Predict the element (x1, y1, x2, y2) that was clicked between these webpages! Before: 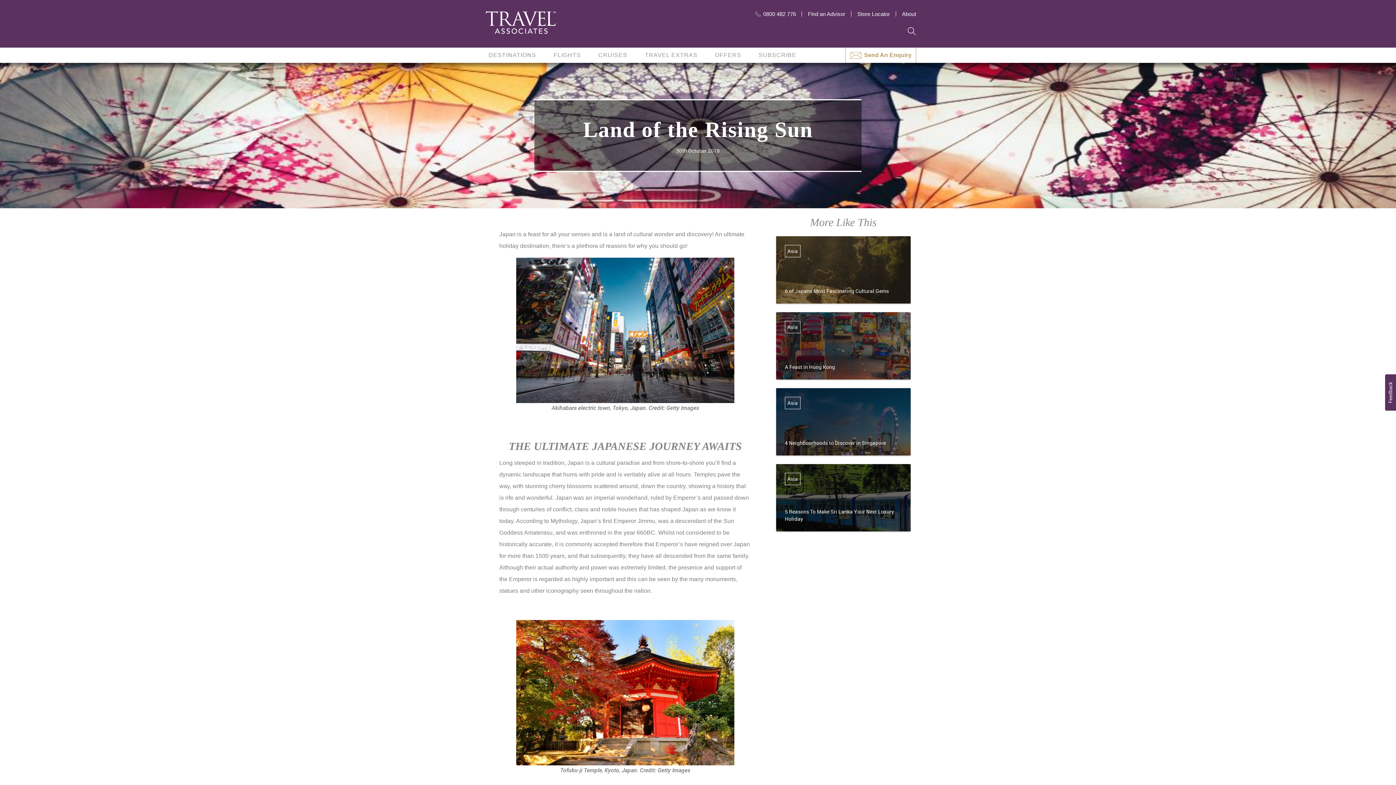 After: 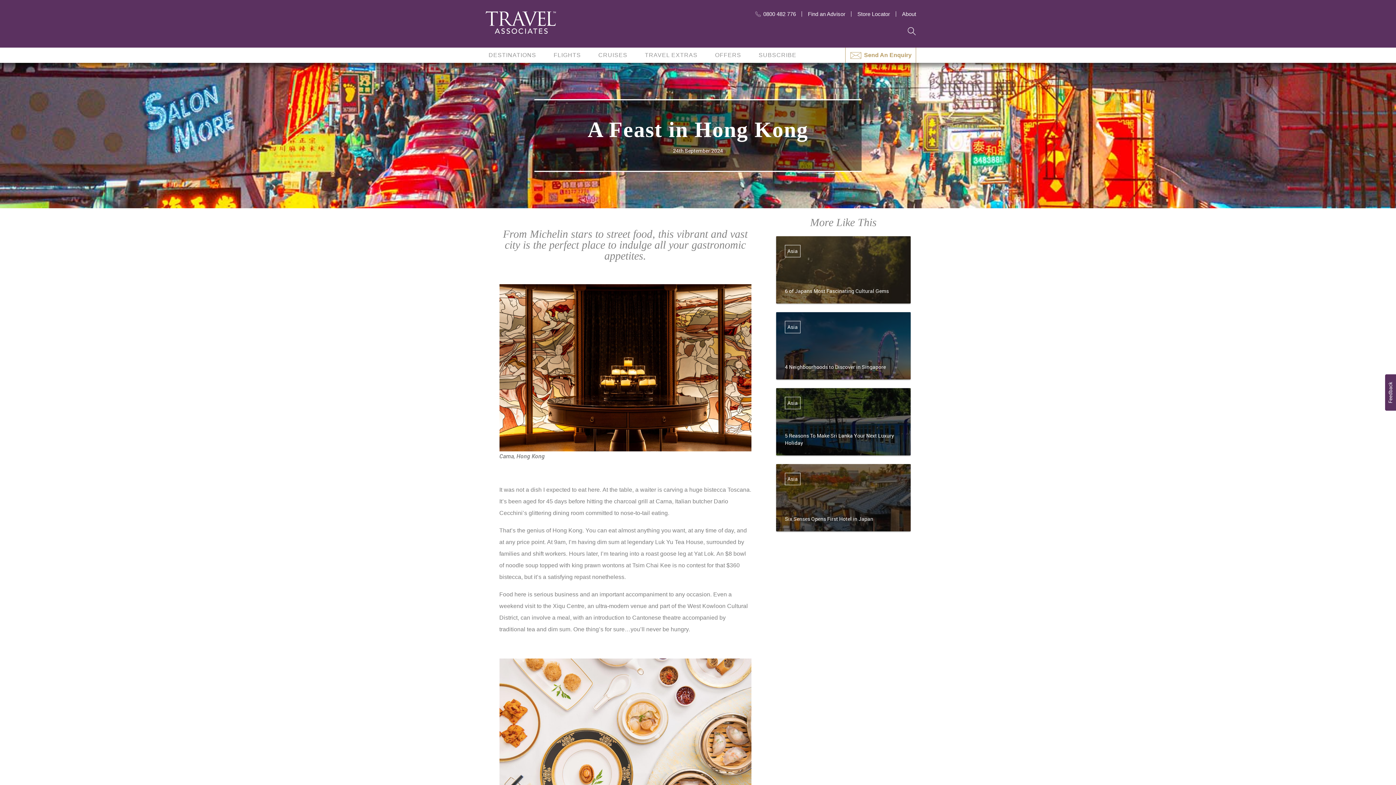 Action: label: A Feast in Hong Kong
Asia bbox: (776, 312, 910, 401)